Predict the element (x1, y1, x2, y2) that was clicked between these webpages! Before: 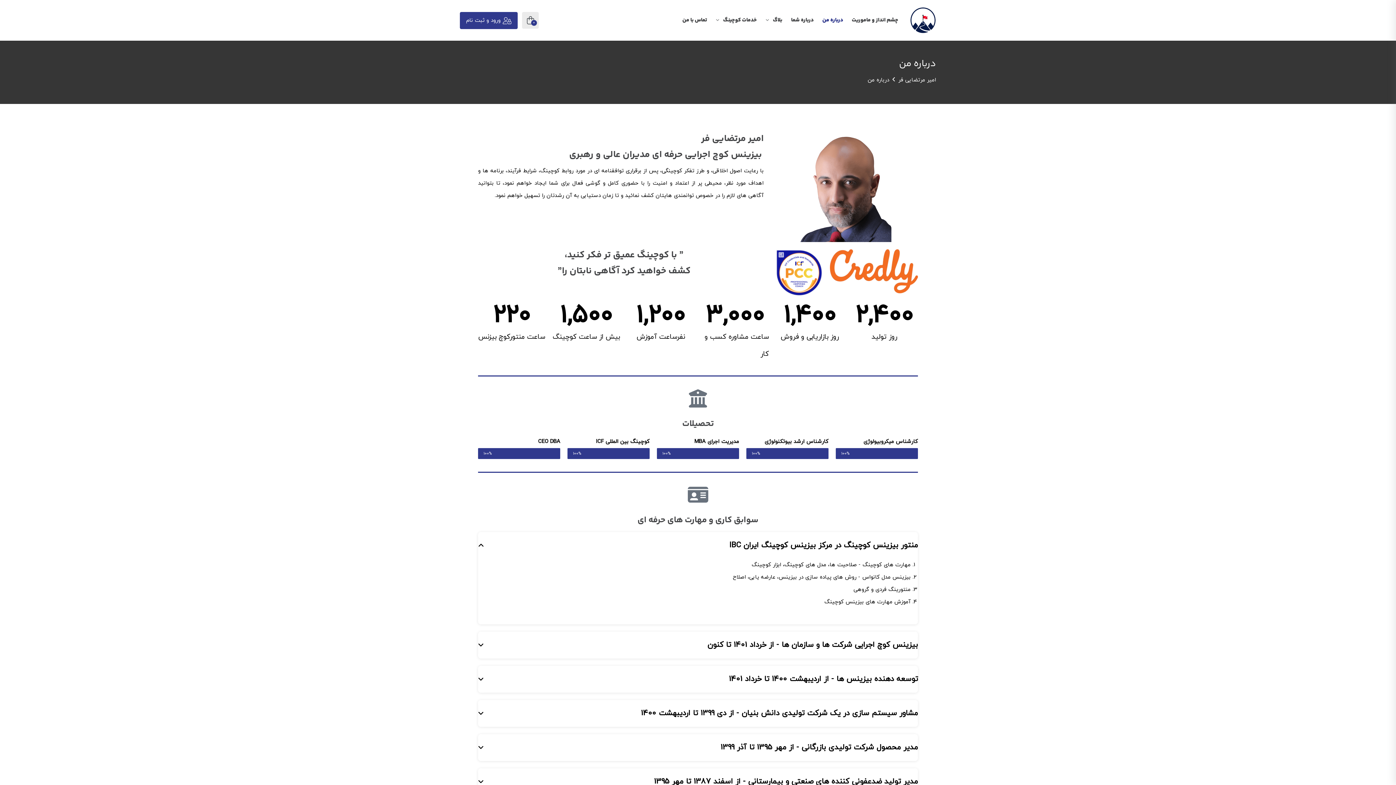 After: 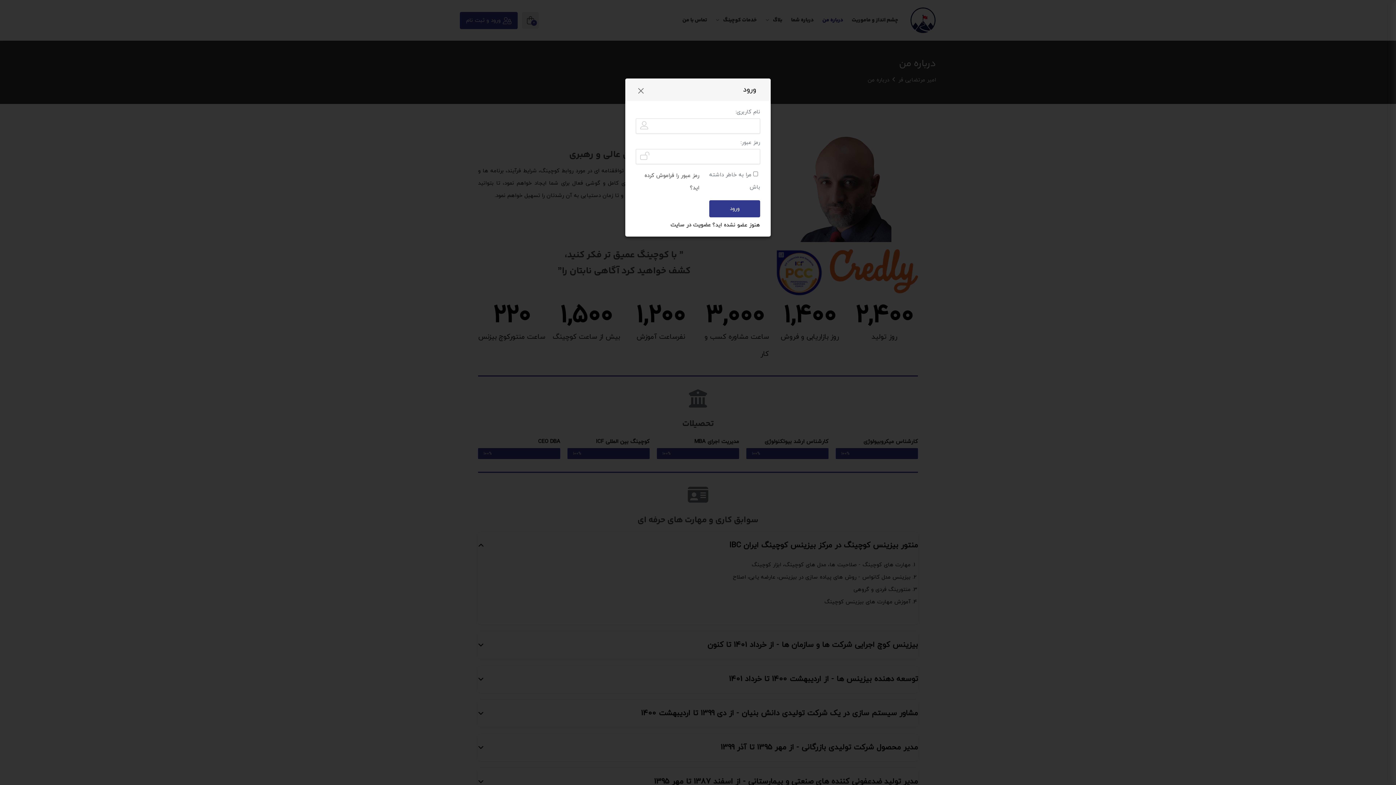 Action: bbox: (460, 11, 517, 28) label: ورود و ثبت نام